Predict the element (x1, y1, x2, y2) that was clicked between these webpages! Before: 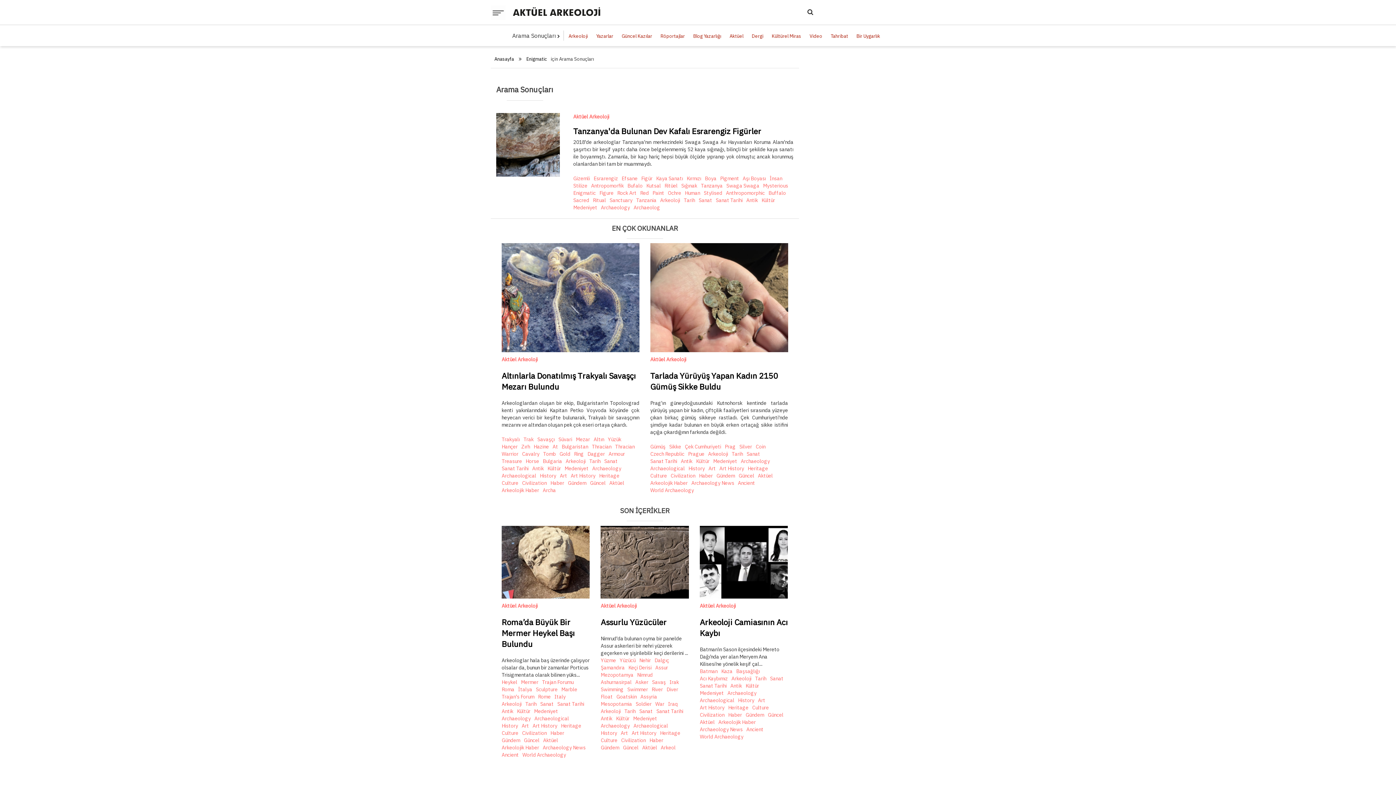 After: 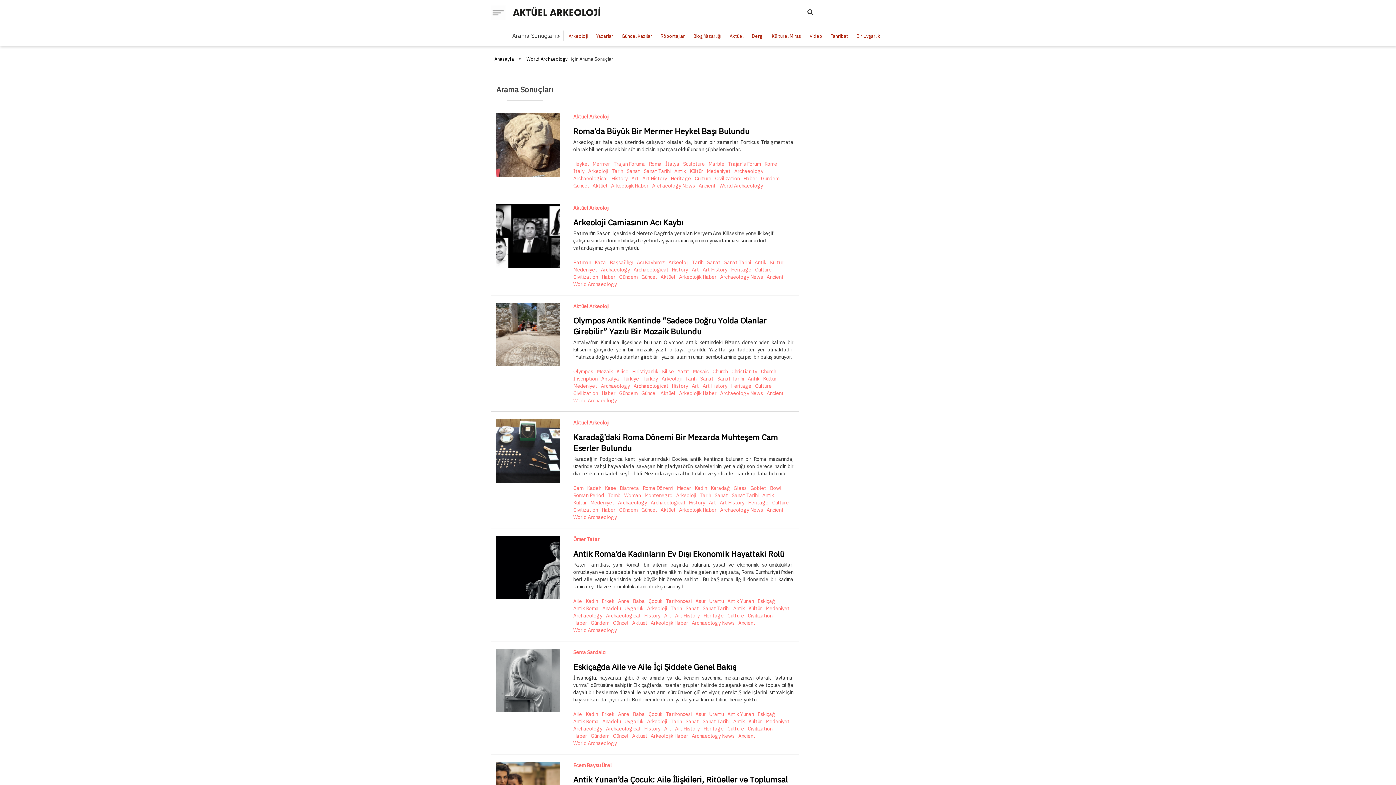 Action: bbox: (699, 733, 747, 740) label: World Archaeology